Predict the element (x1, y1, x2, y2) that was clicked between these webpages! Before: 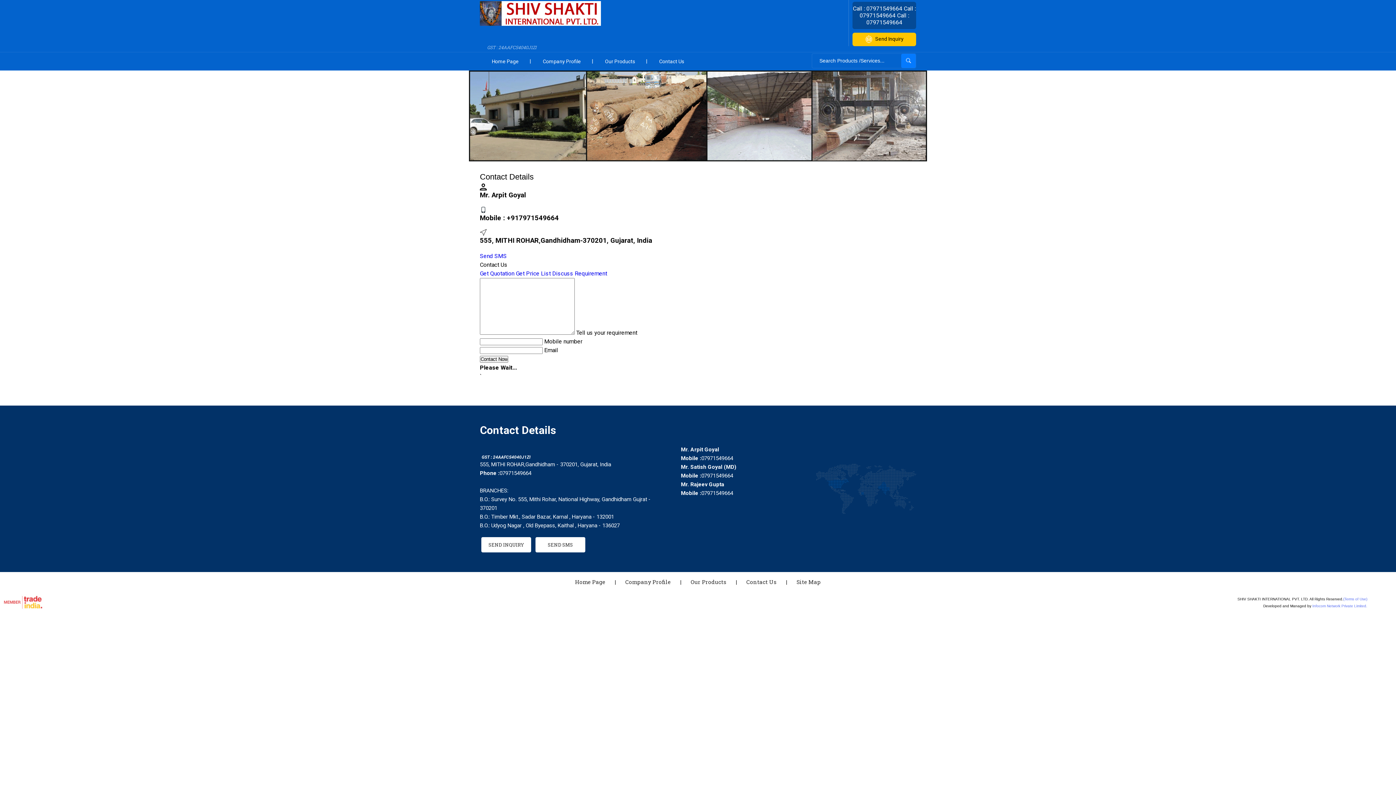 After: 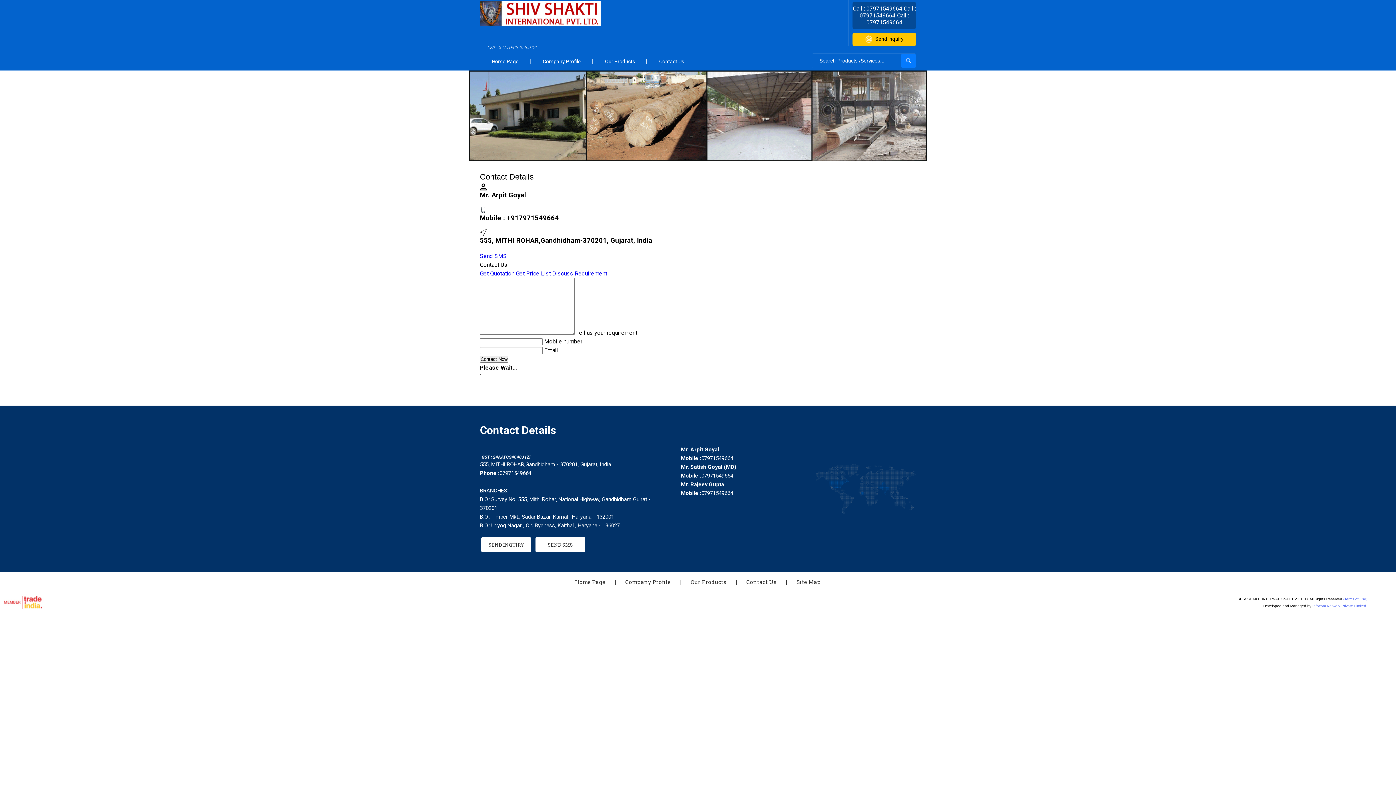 Action: bbox: (1343, 597, 1367, 601) label: (Terms of Use)